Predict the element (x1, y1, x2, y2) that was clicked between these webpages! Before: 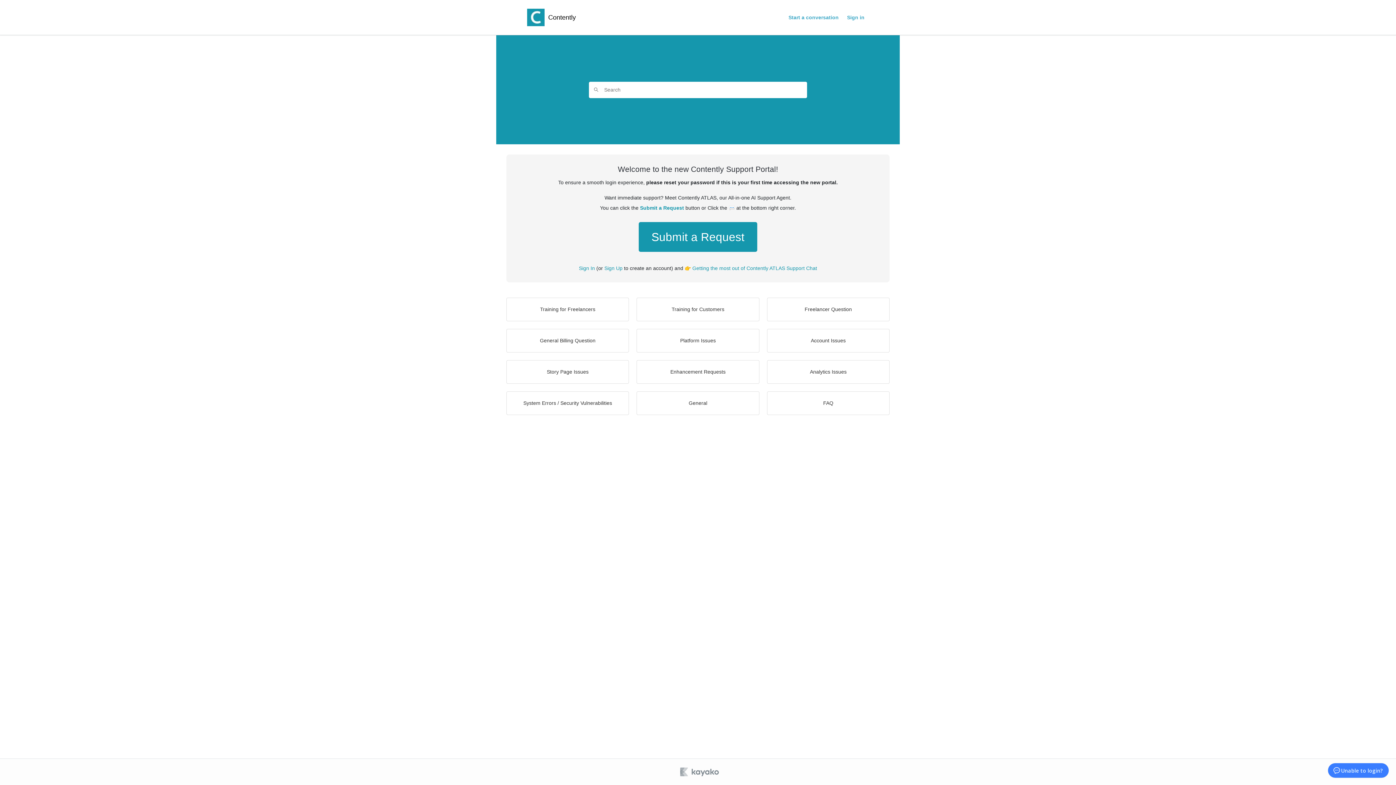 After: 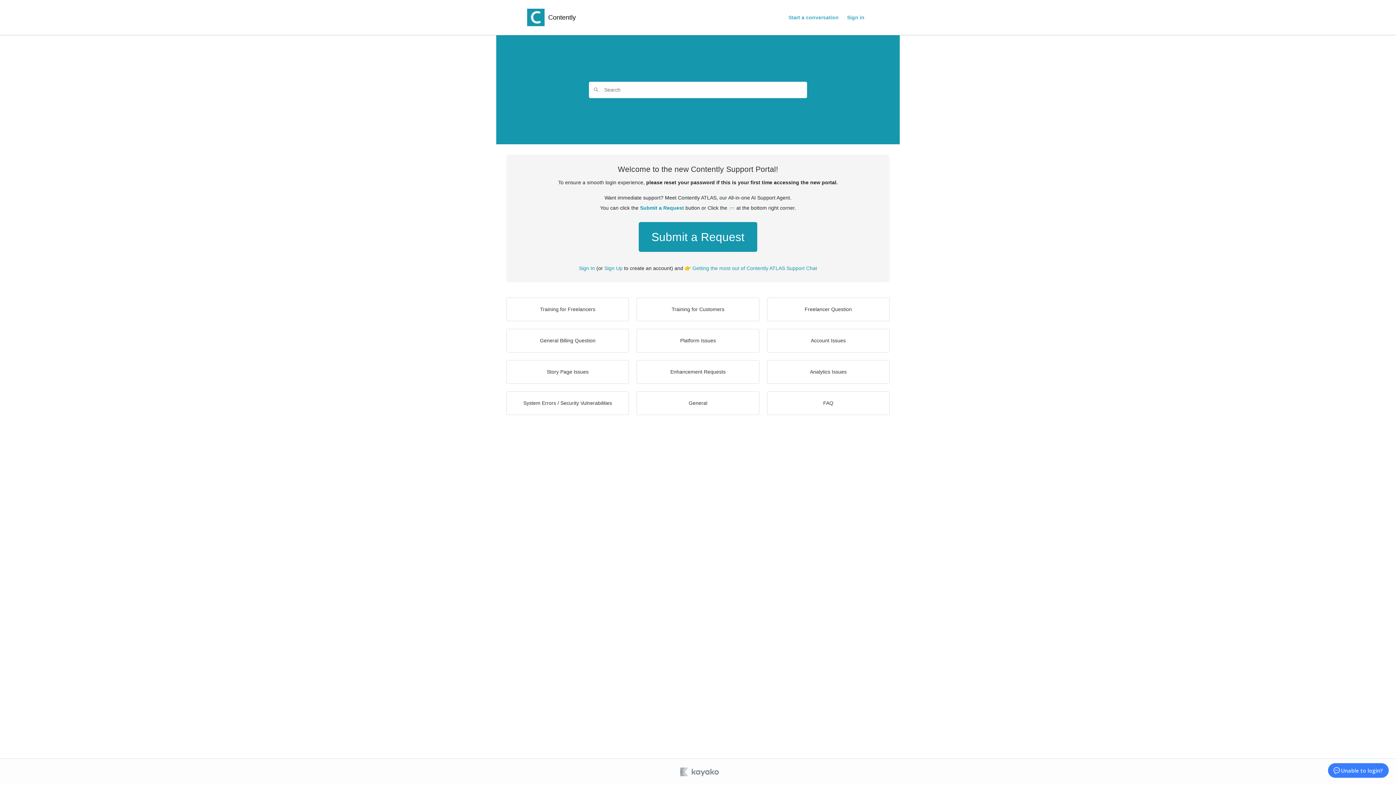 Action: bbox: (680, 768, 720, 776)